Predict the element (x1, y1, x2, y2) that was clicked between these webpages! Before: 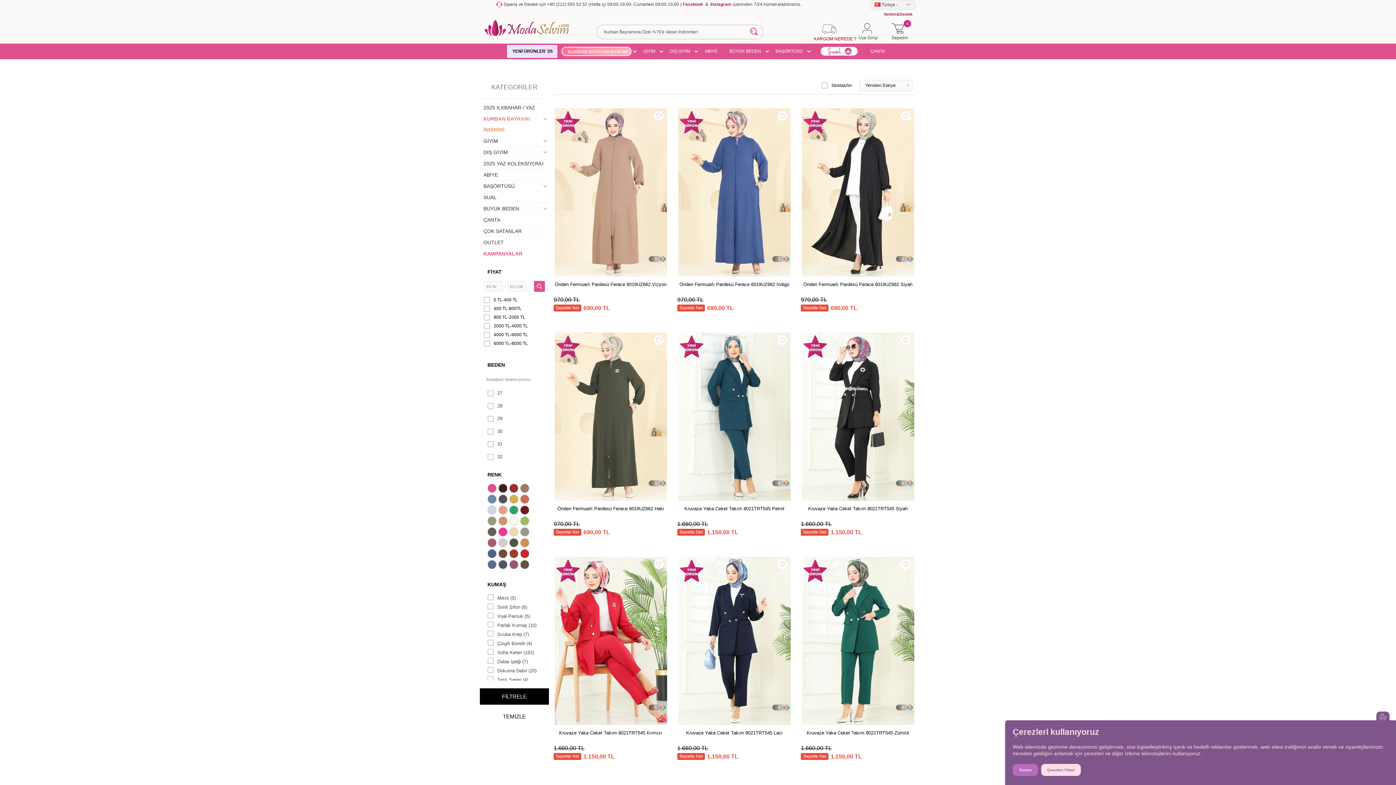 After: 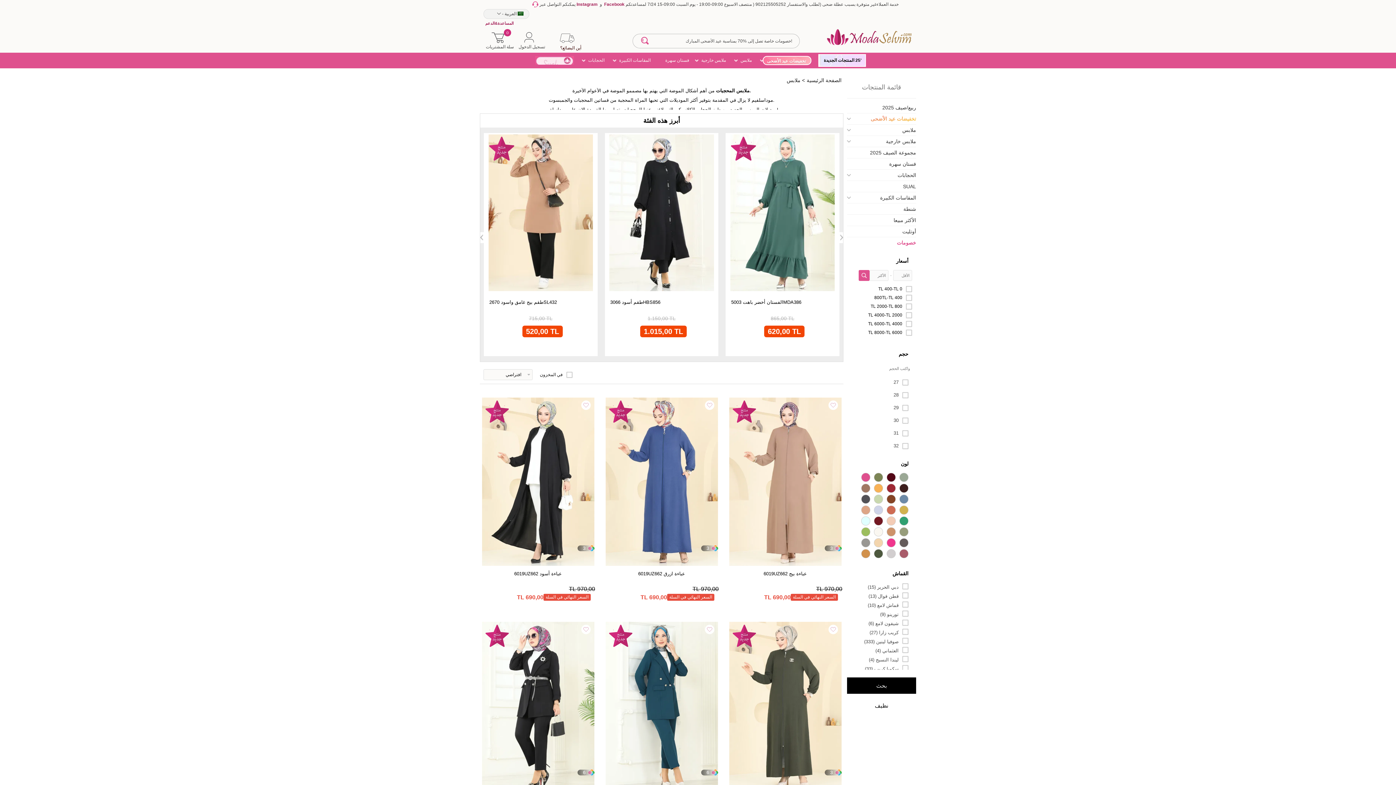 Action: label: GİYİM bbox: (639, 46, 658, 56)